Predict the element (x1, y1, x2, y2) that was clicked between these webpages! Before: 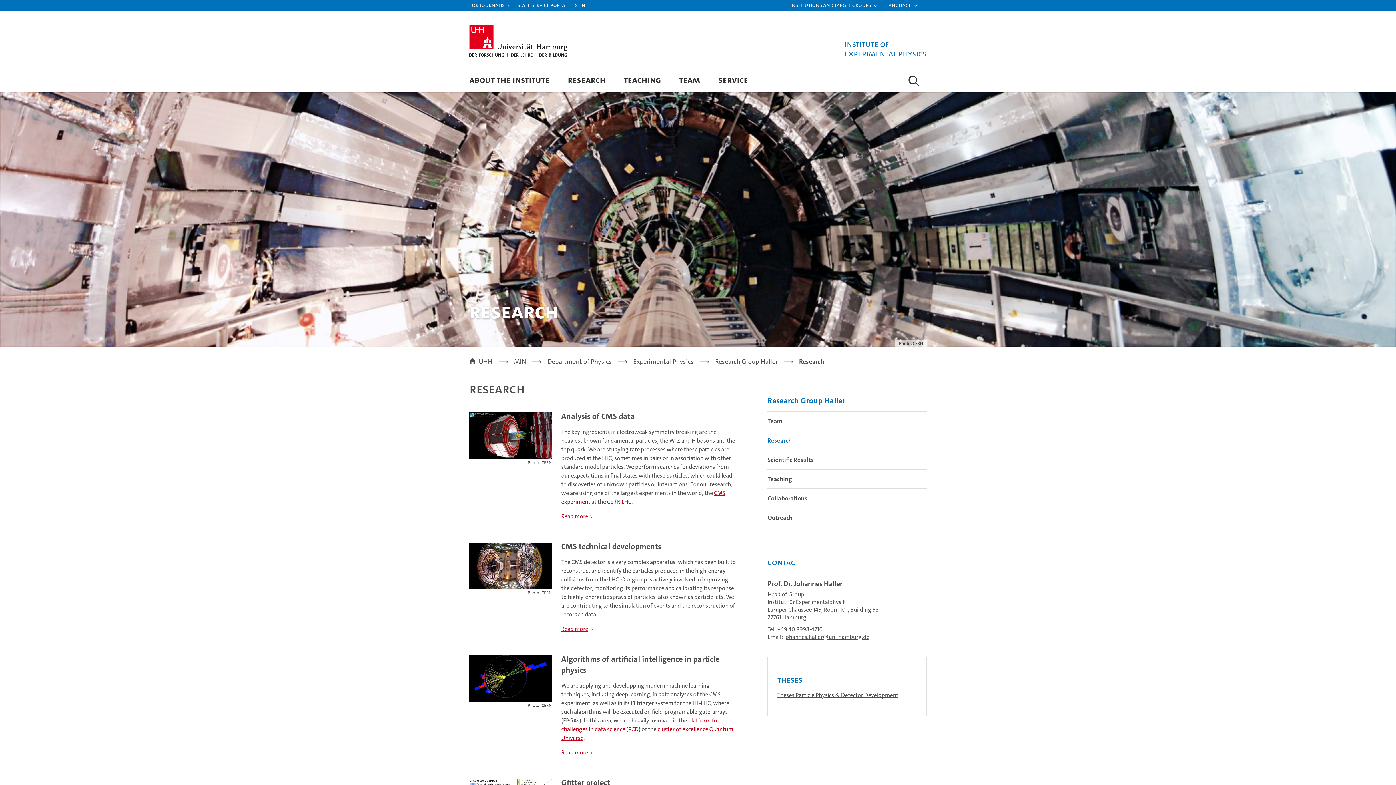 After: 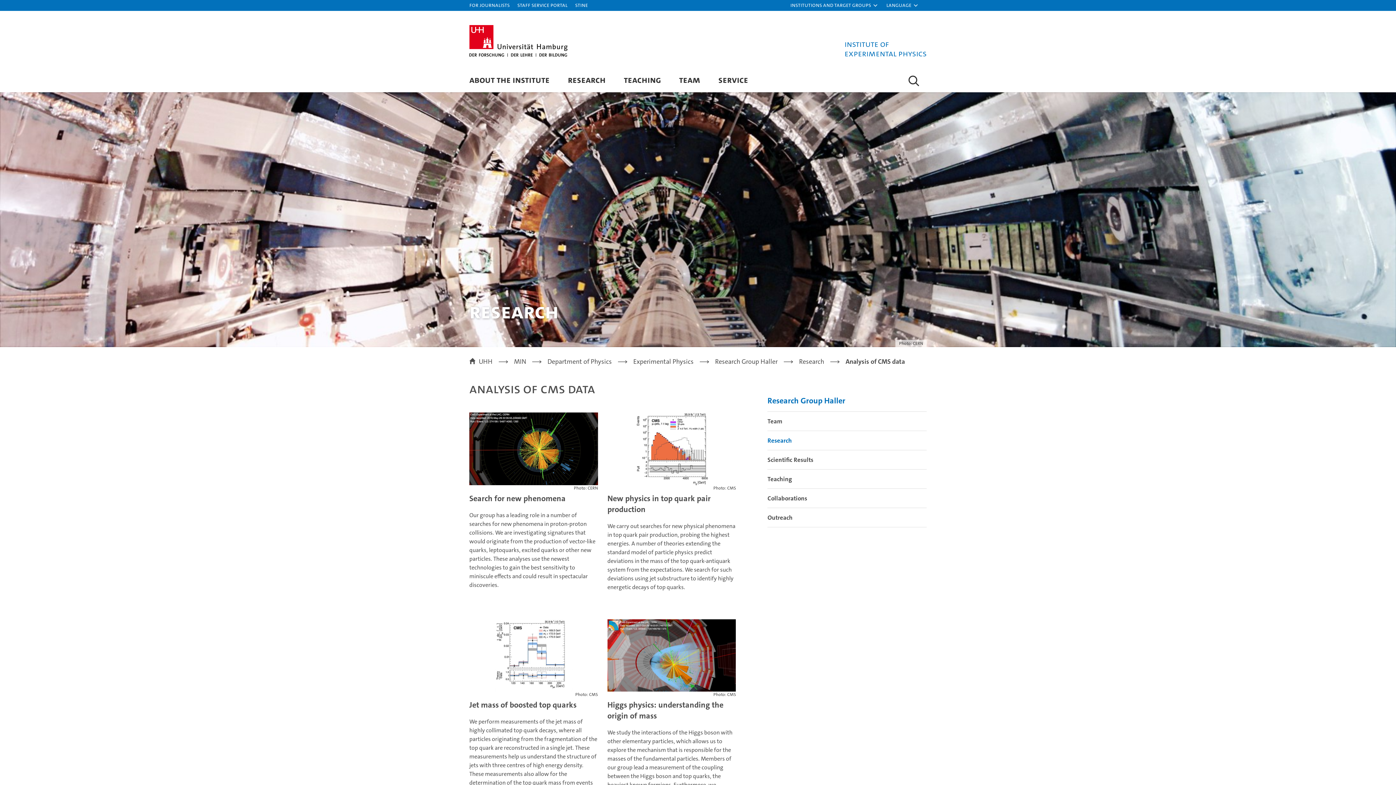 Action: bbox: (561, 512, 594, 520) label: Read more